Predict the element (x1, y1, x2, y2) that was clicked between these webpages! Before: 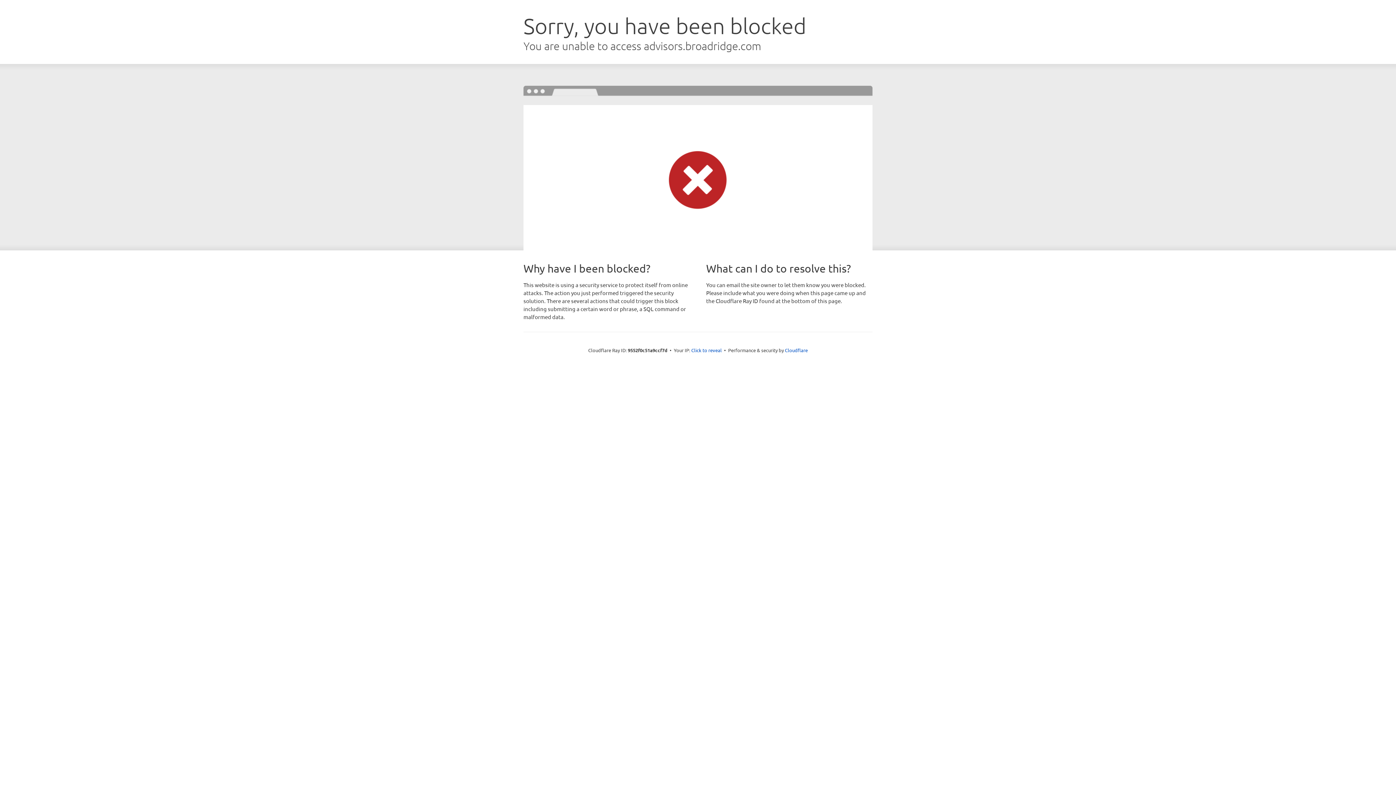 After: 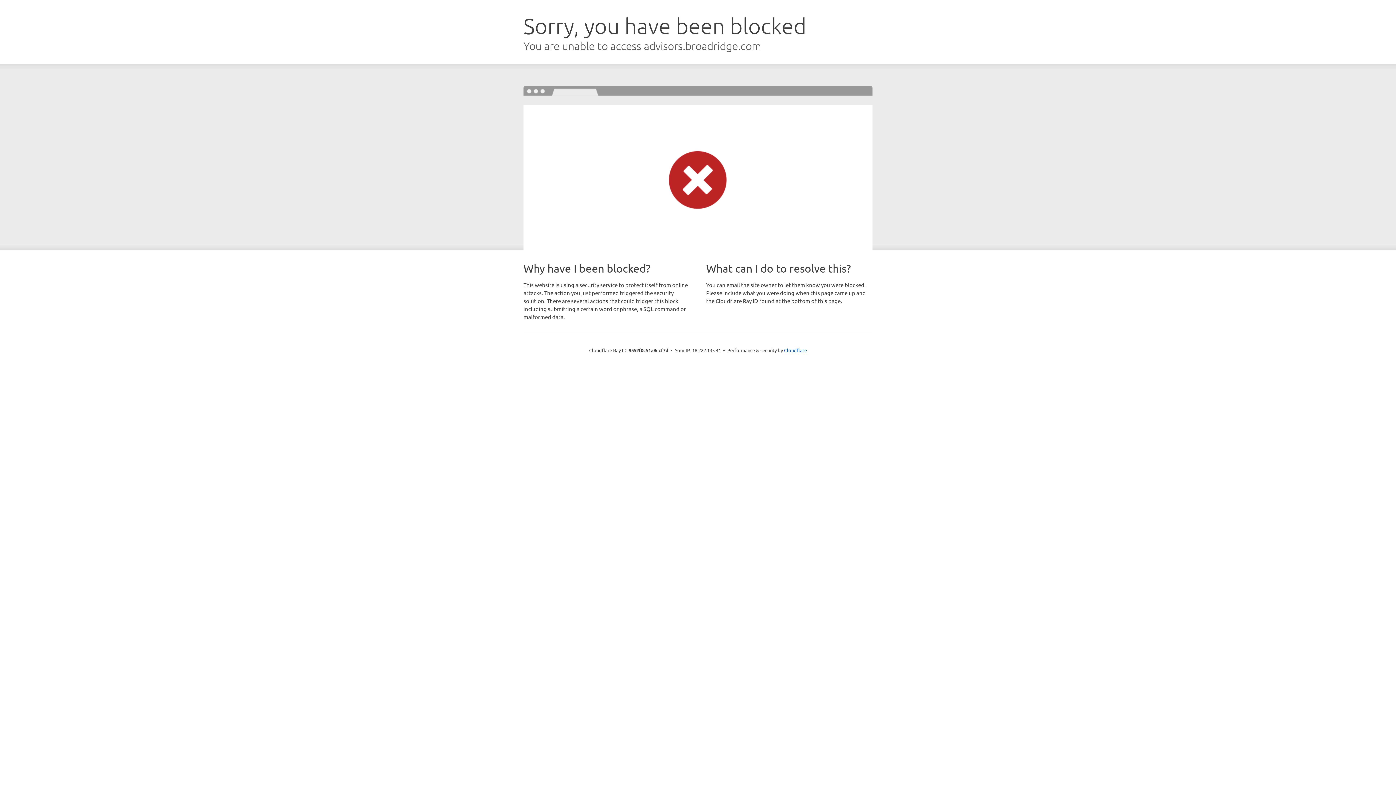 Action: label: Click to reveal bbox: (691, 346, 722, 353)